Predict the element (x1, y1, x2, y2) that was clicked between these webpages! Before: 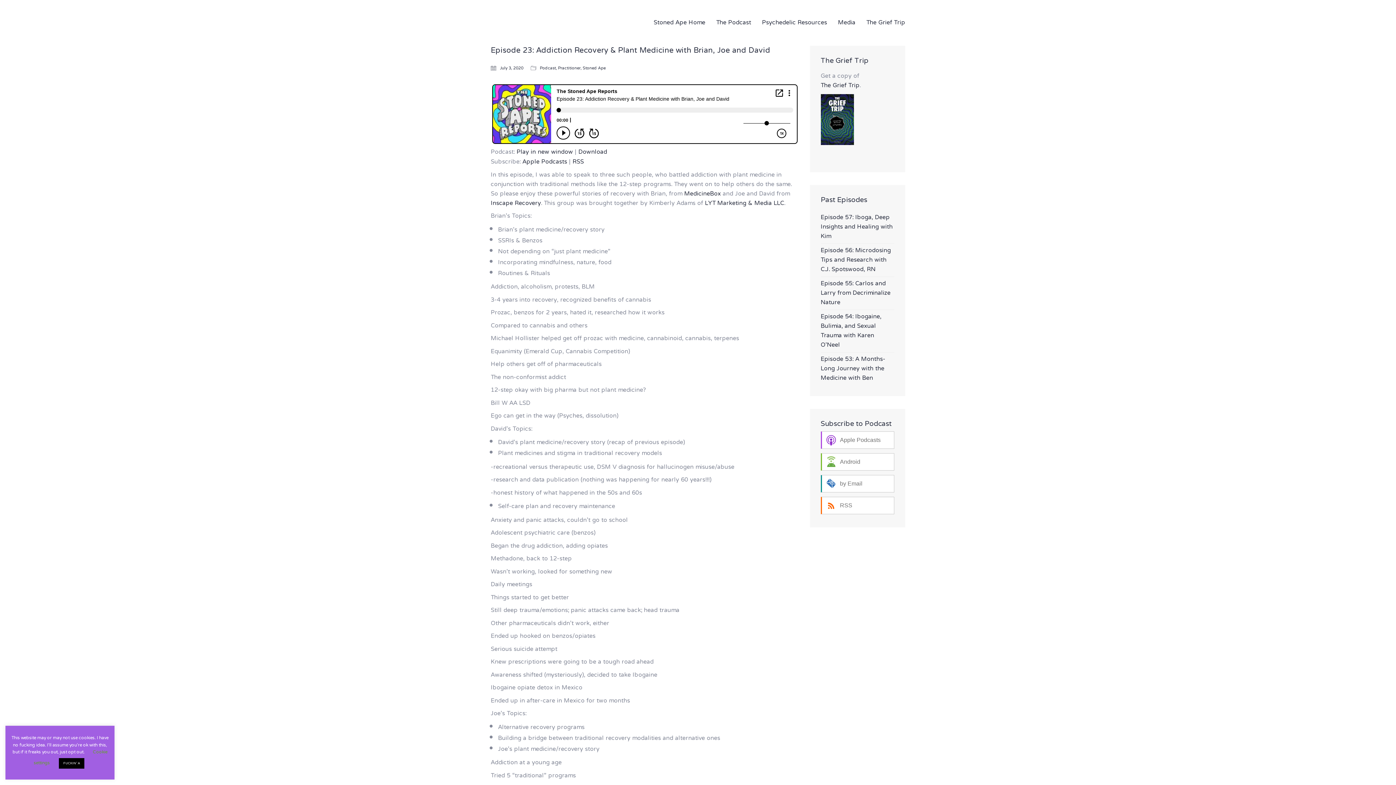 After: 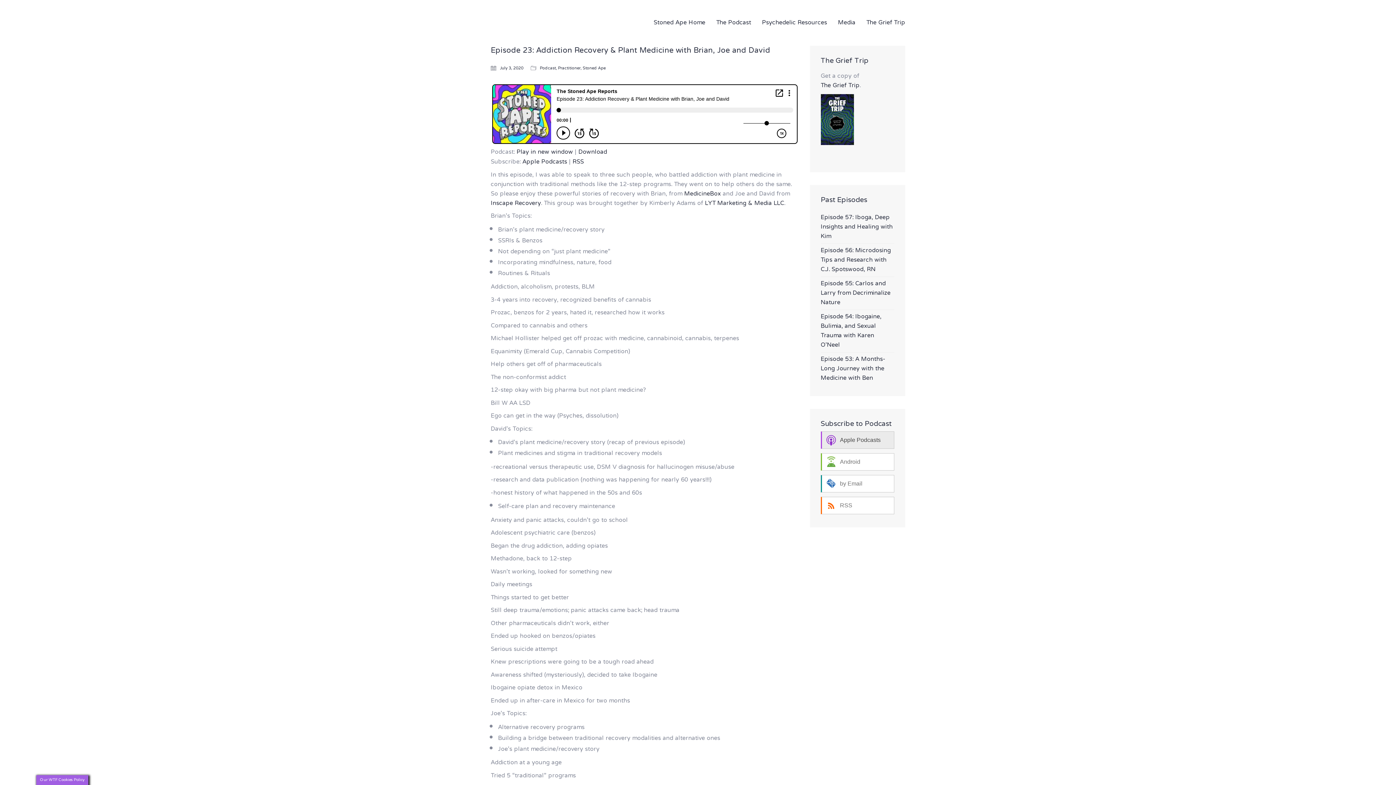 Action: label: Apple Podcasts bbox: (820, 431, 894, 449)